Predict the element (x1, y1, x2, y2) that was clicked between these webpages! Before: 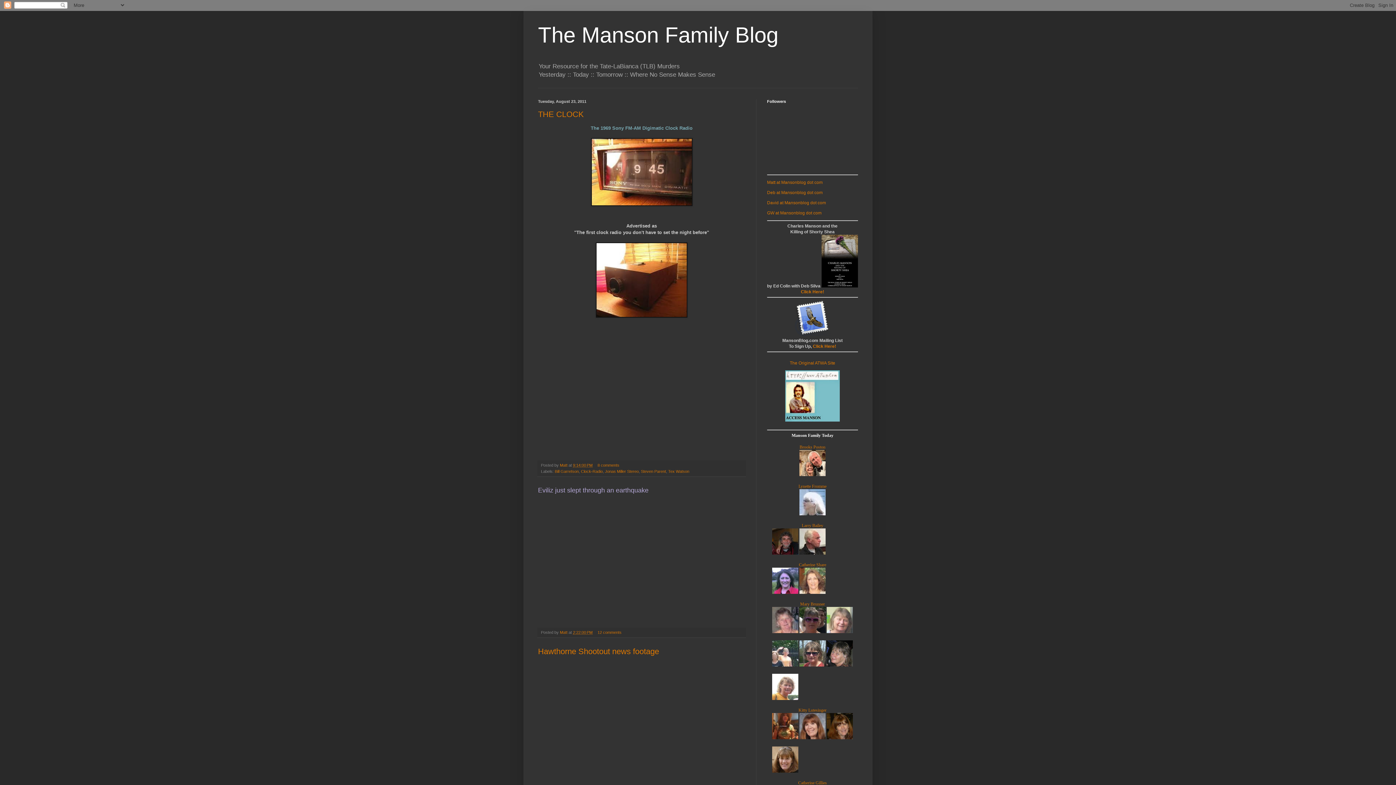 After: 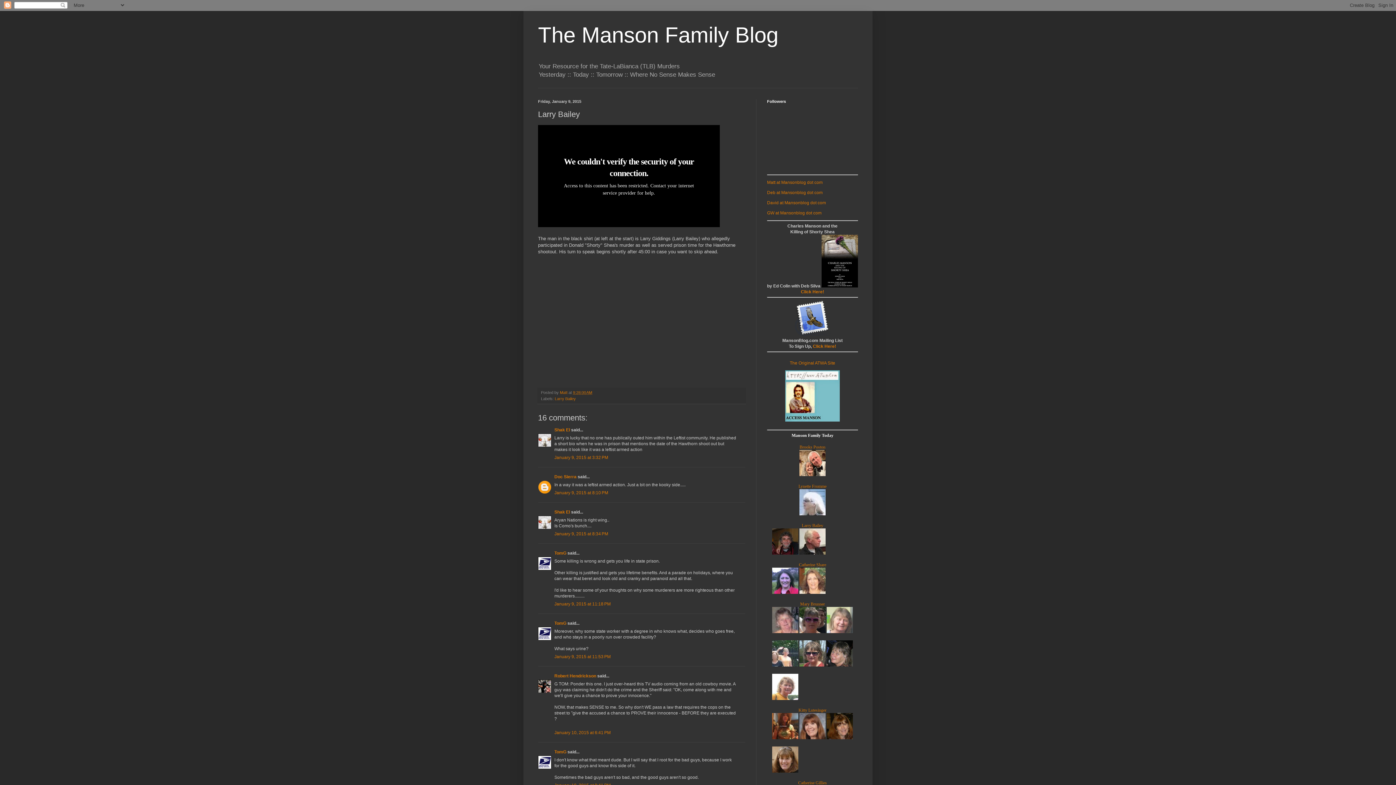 Action: bbox: (799, 551, 825, 556)